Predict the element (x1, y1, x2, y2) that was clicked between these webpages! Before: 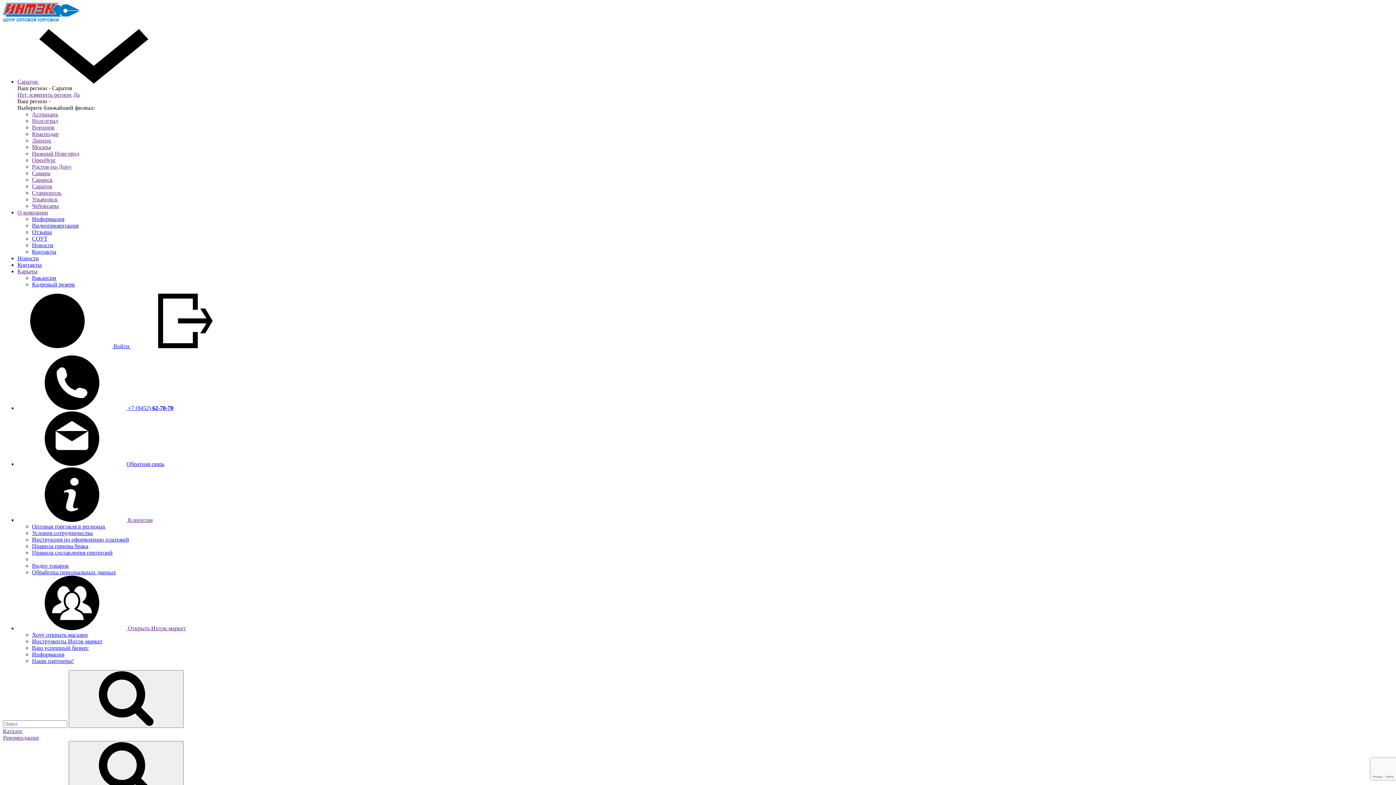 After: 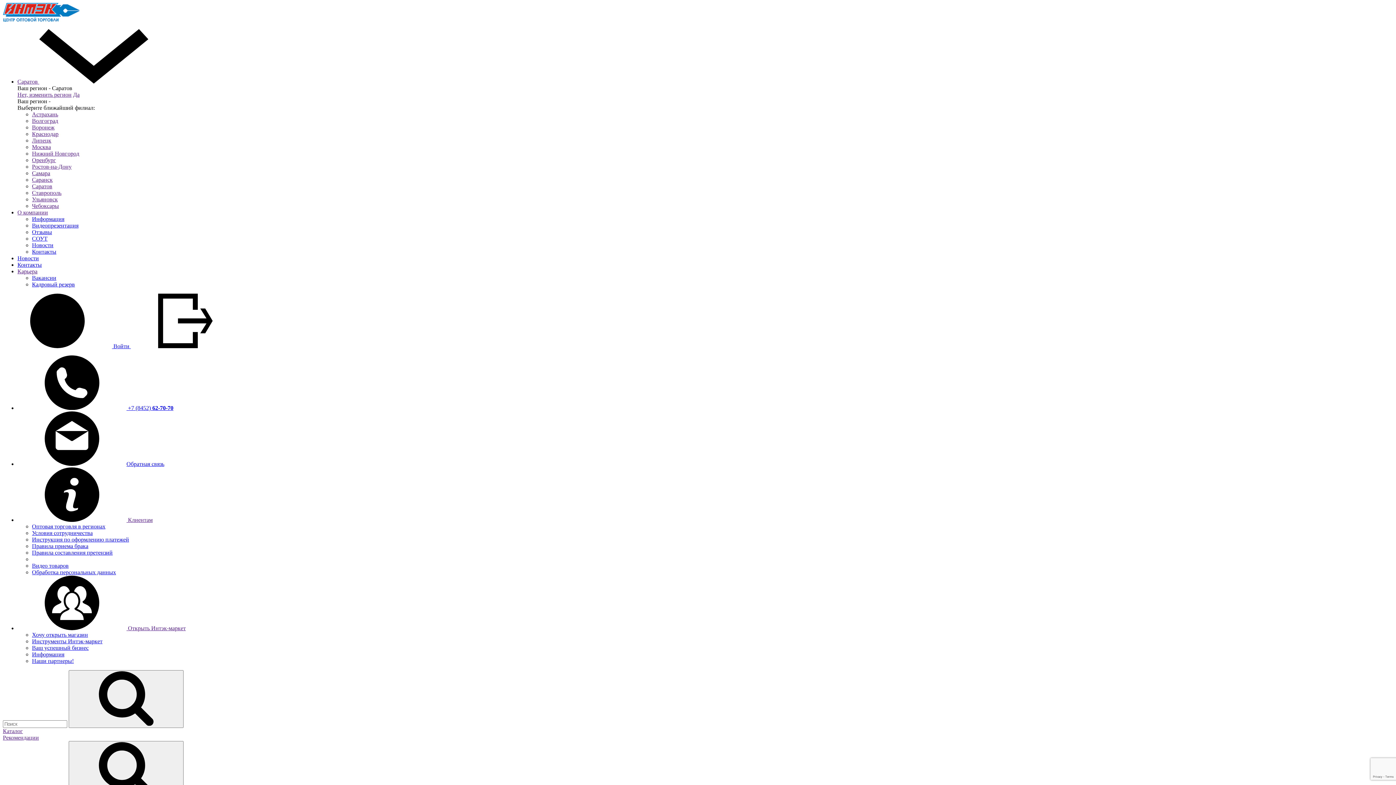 Action: label: Условия сотрудничества bbox: (32, 530, 92, 536)